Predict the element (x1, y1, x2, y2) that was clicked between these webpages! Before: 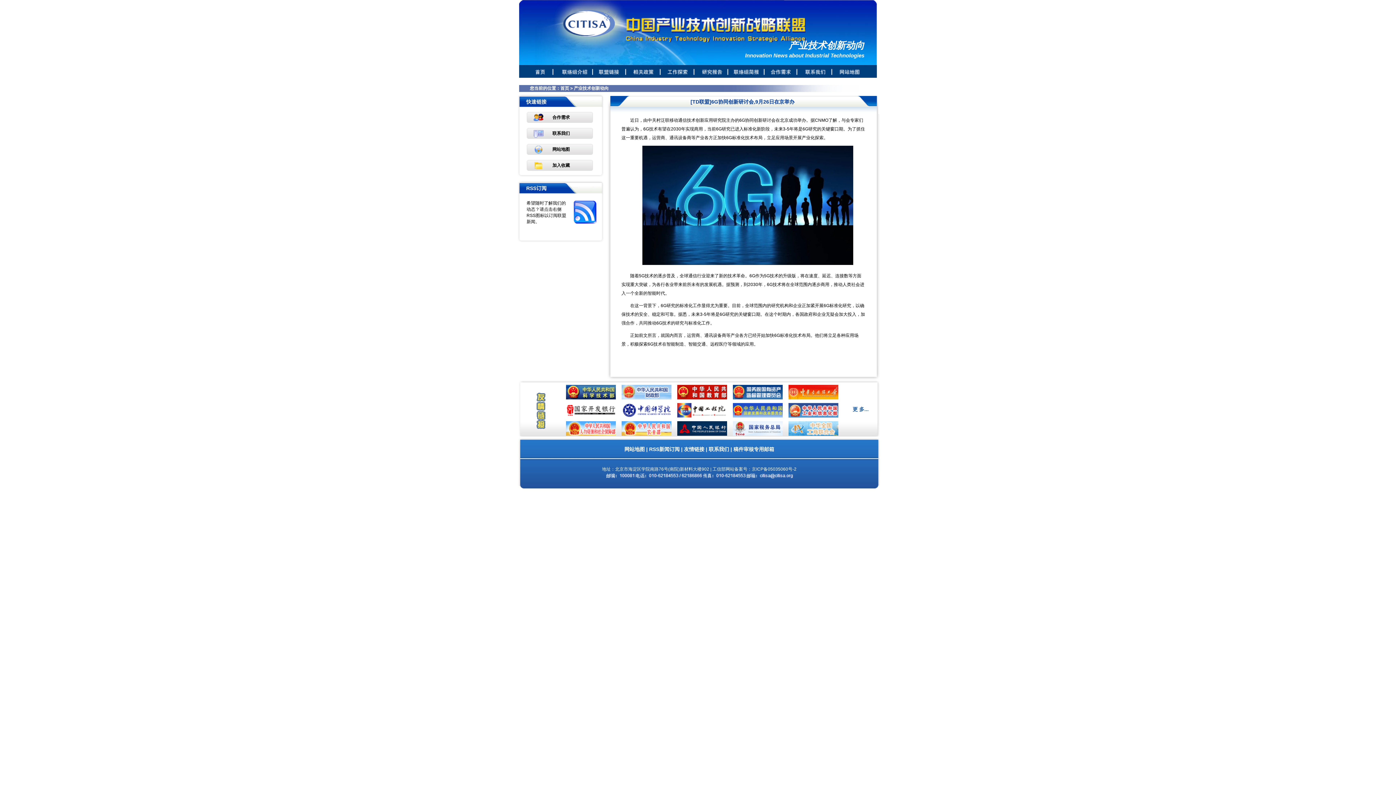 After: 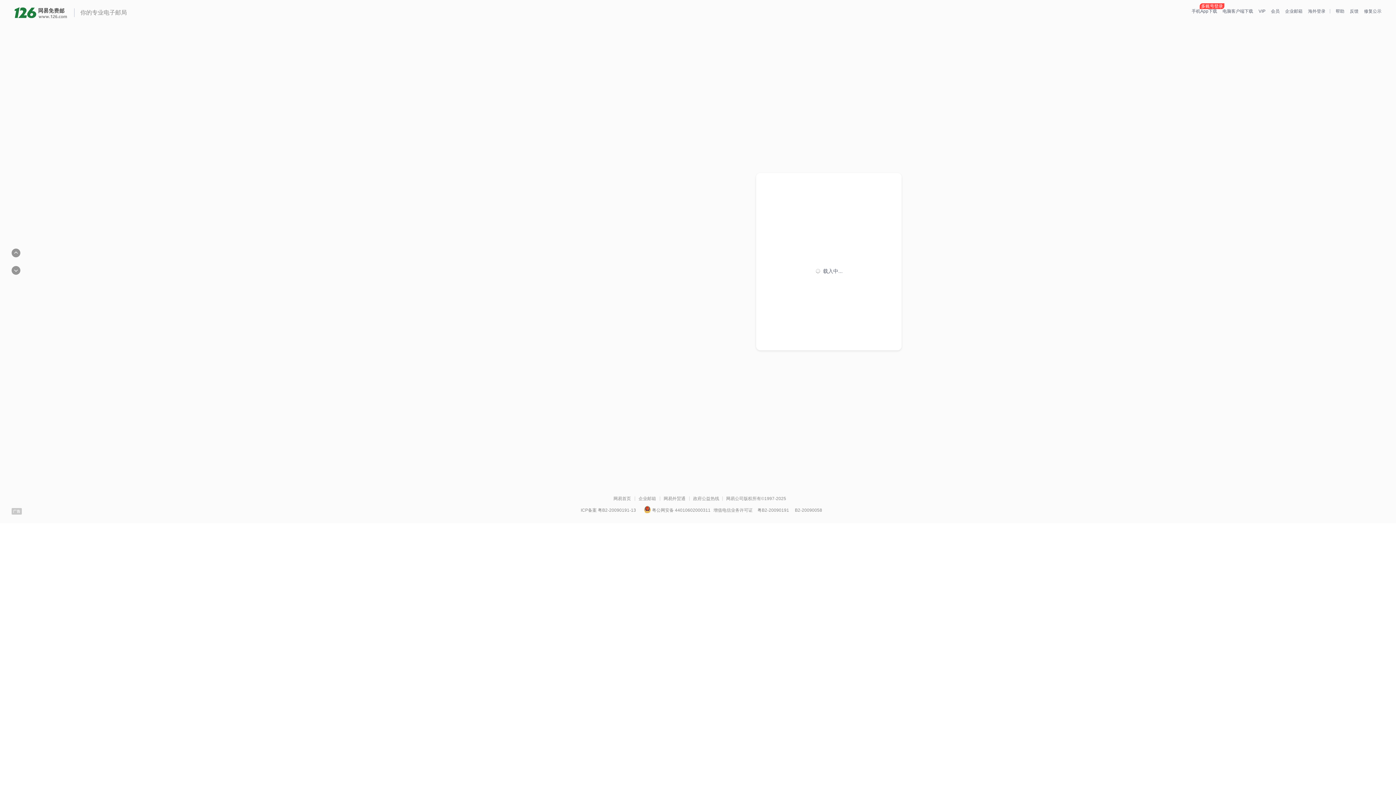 Action: label: 稿件审核专用邮箱 bbox: (733, 446, 774, 452)